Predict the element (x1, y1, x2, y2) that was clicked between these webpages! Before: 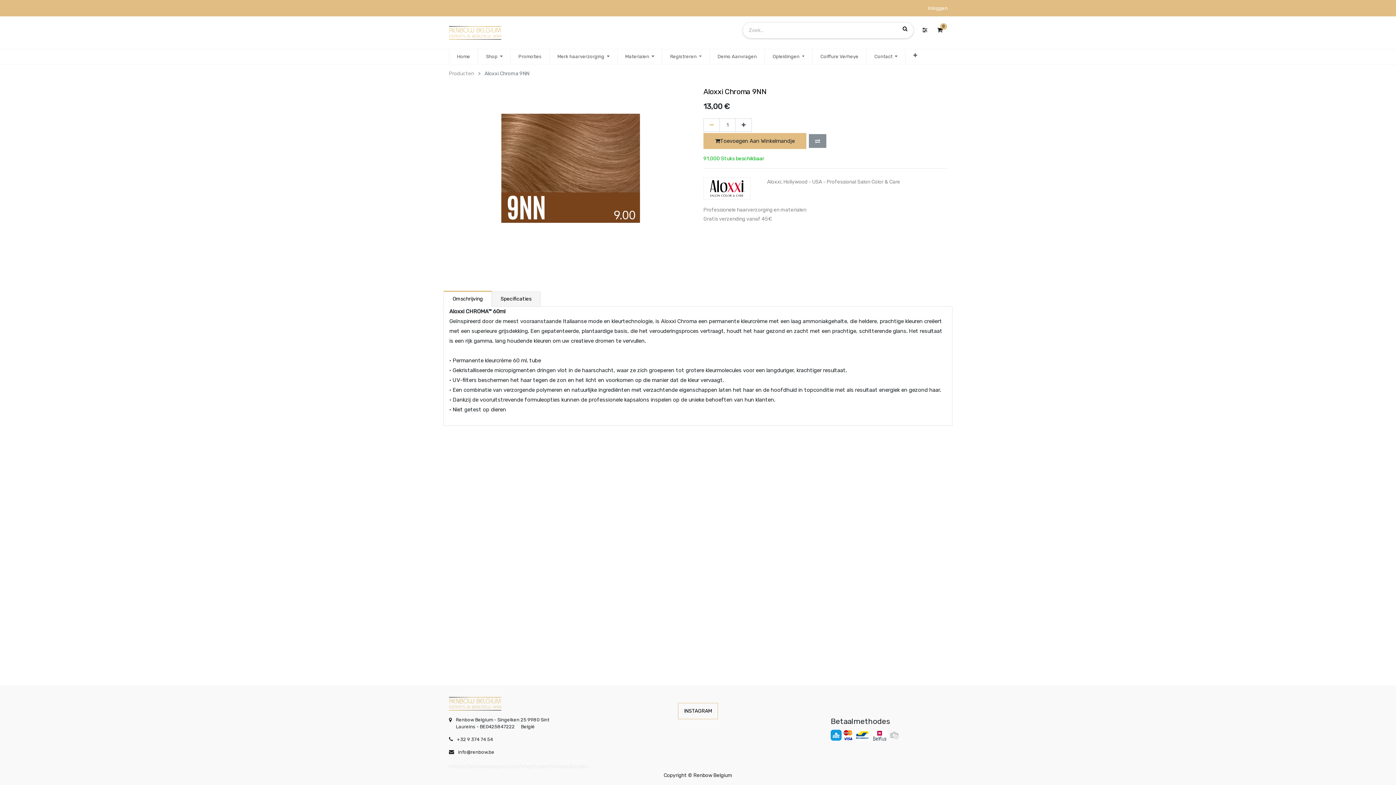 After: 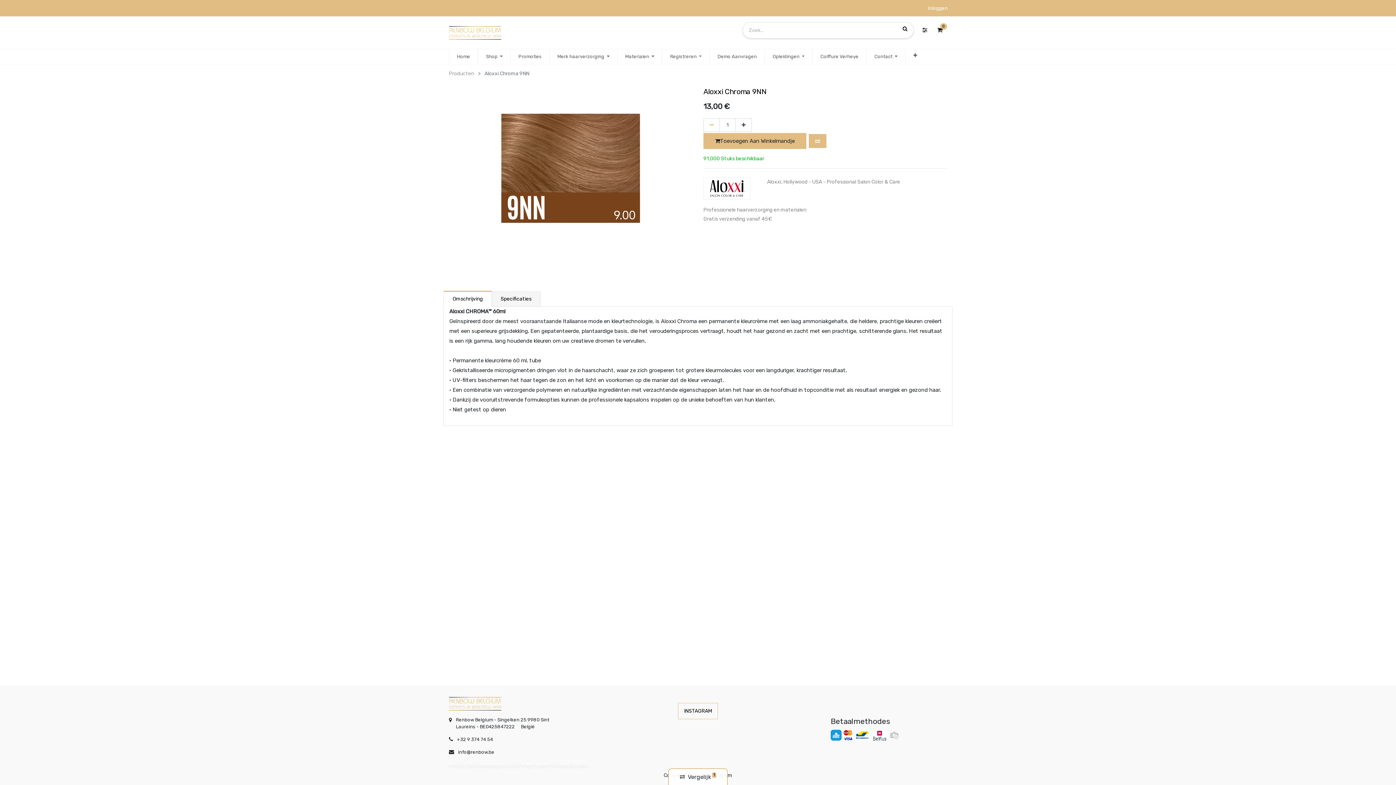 Action: label: Compare bbox: (809, 134, 826, 148)